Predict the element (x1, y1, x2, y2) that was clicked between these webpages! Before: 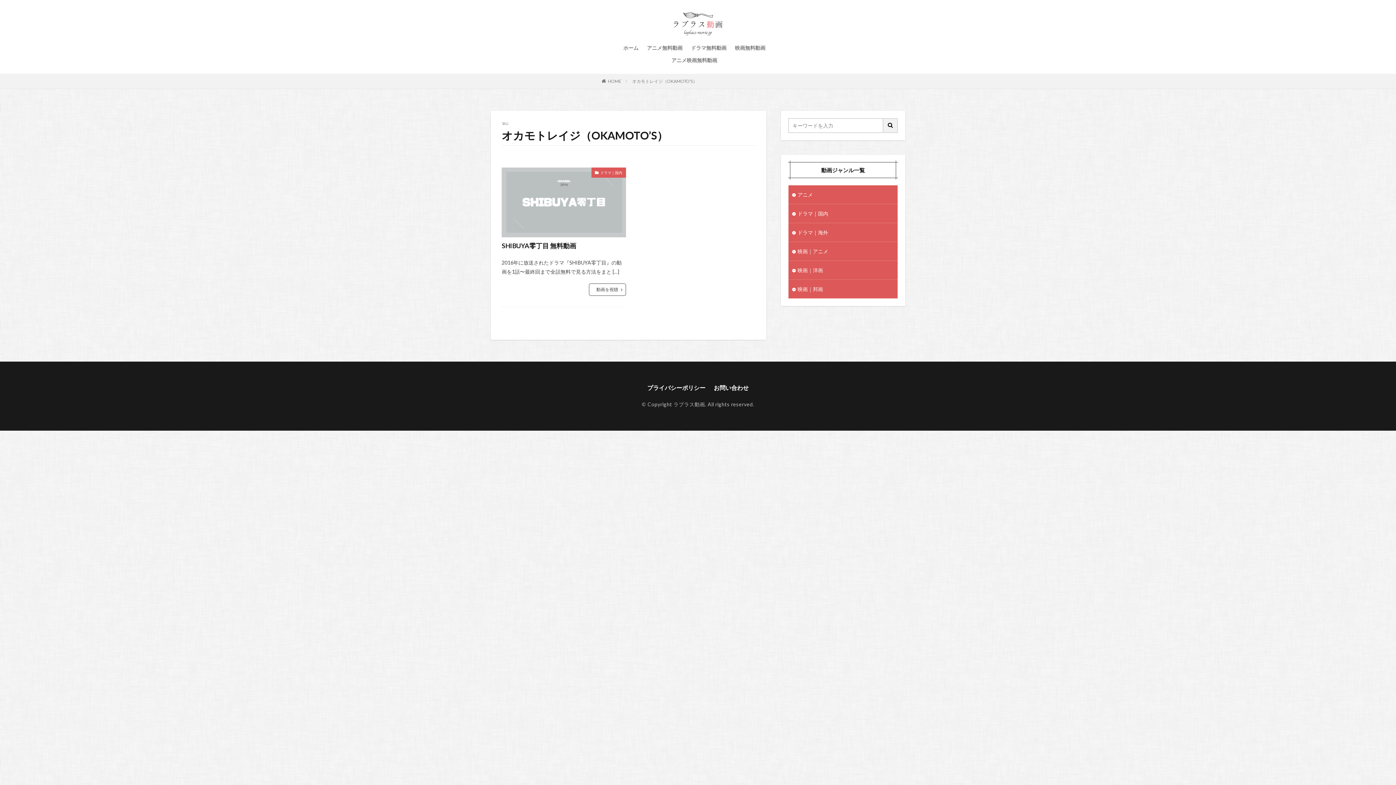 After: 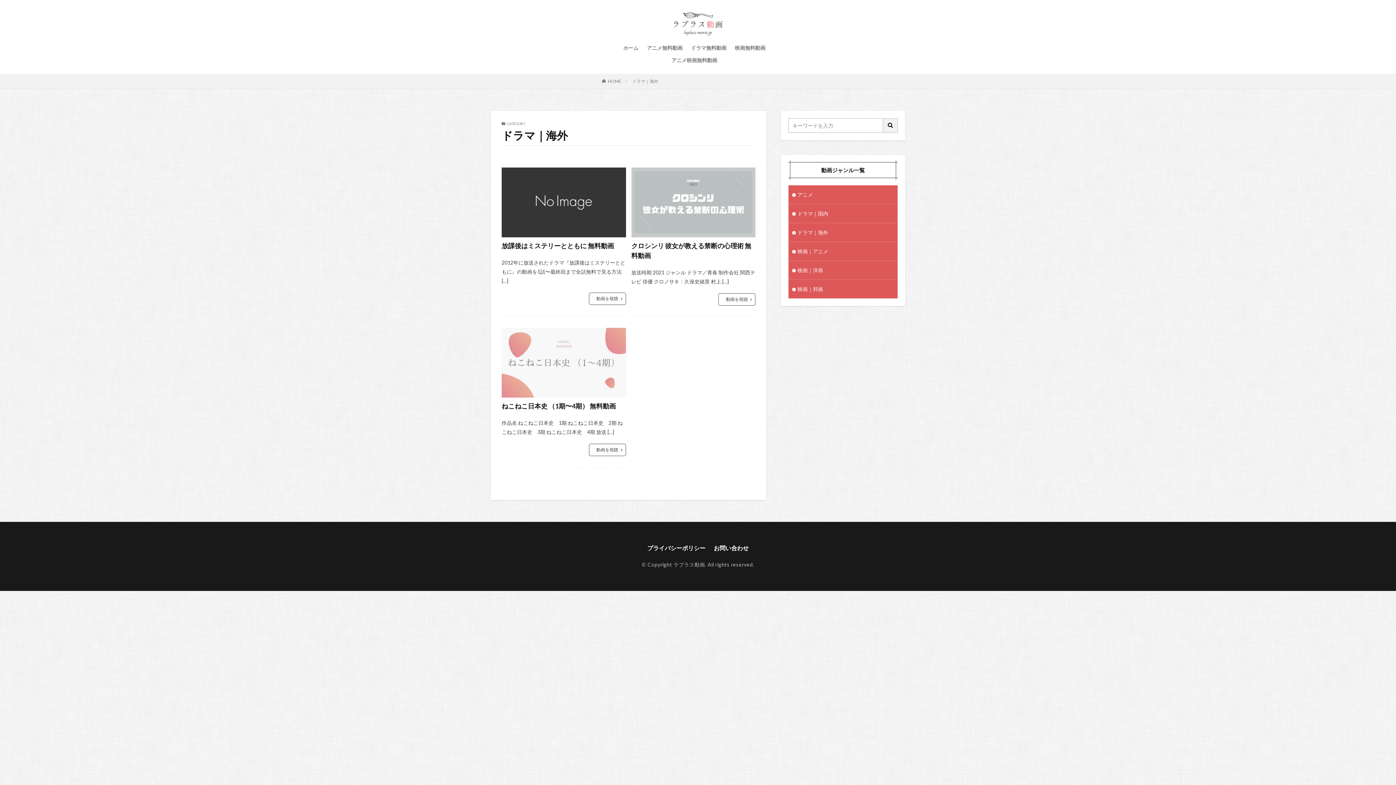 Action: label: ドラマ｜海外 bbox: (788, 223, 897, 241)